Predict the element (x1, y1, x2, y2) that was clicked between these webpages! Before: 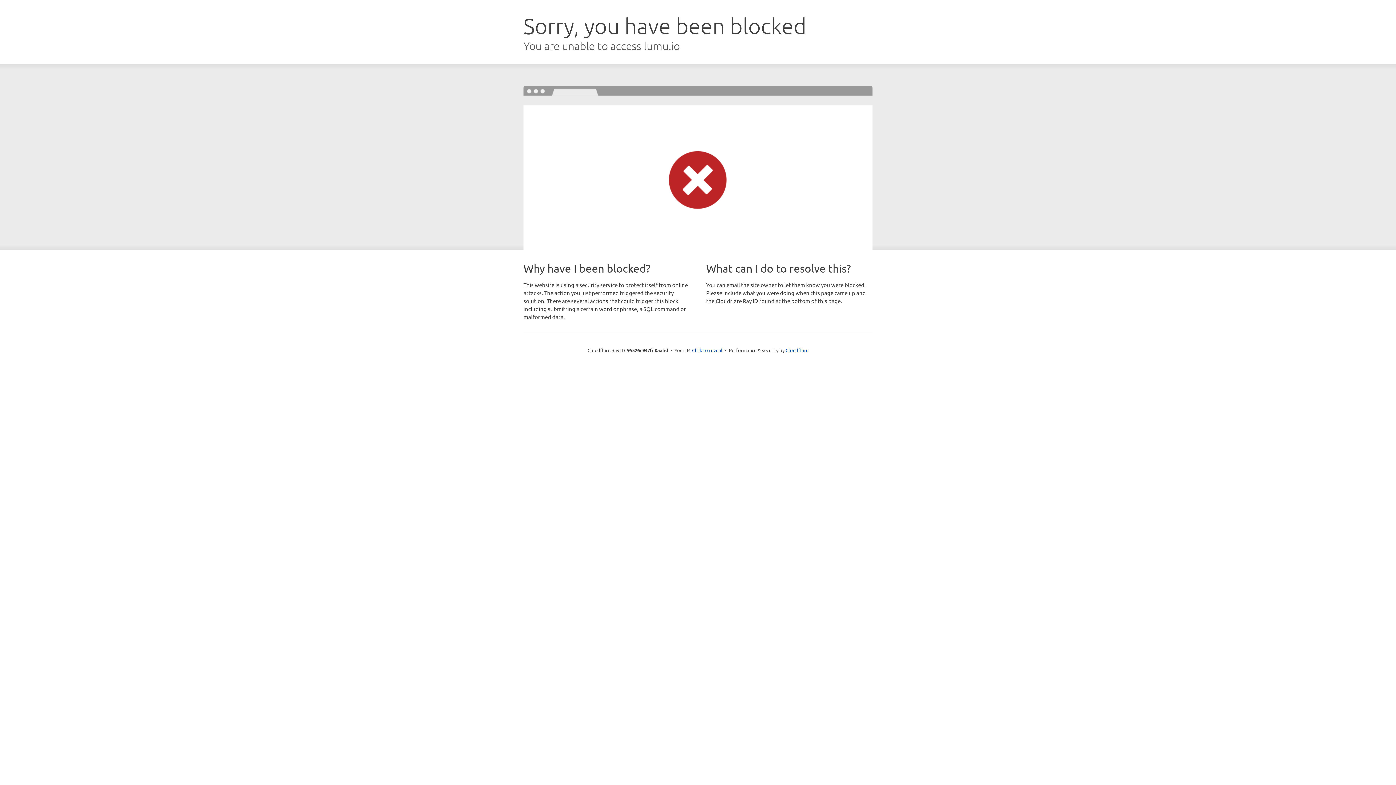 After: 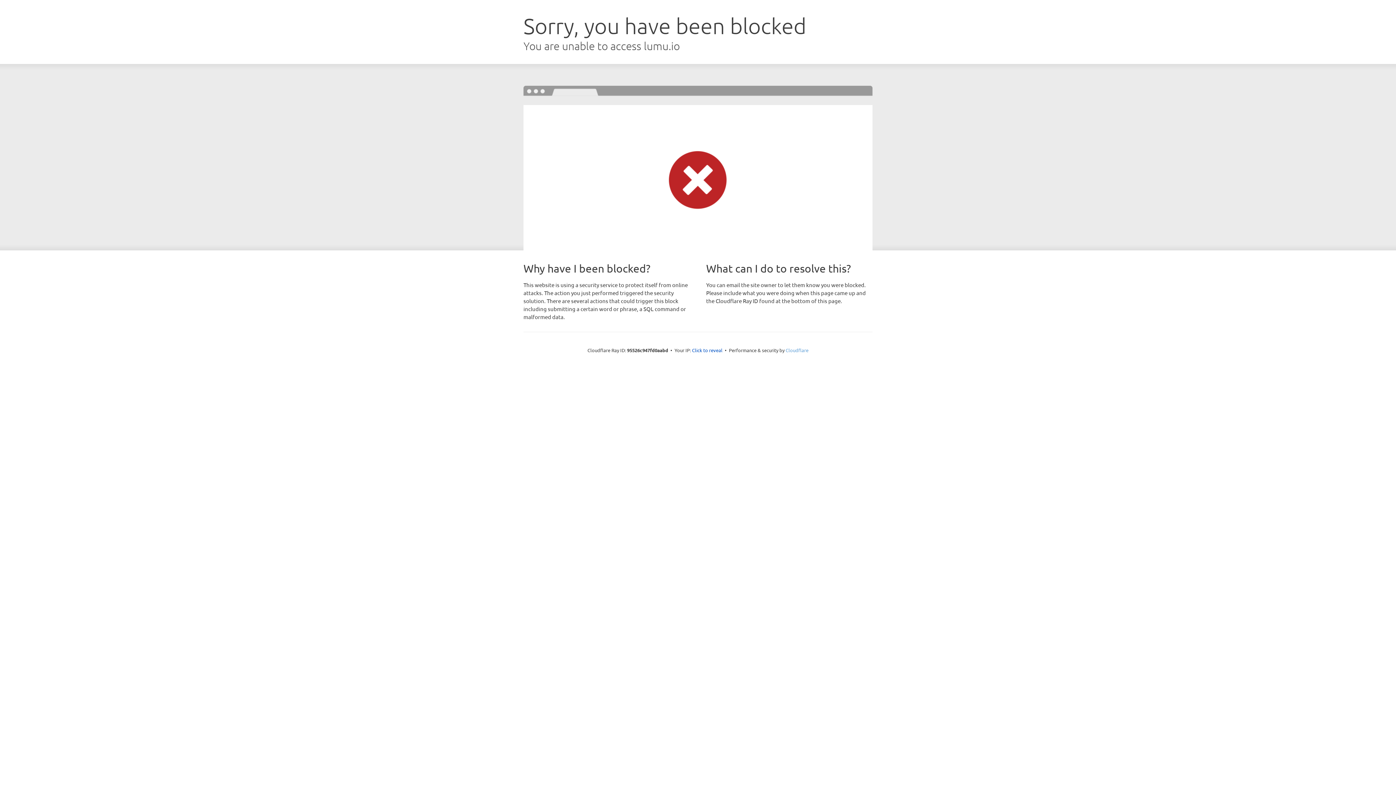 Action: label: Cloudflare bbox: (785, 347, 808, 353)